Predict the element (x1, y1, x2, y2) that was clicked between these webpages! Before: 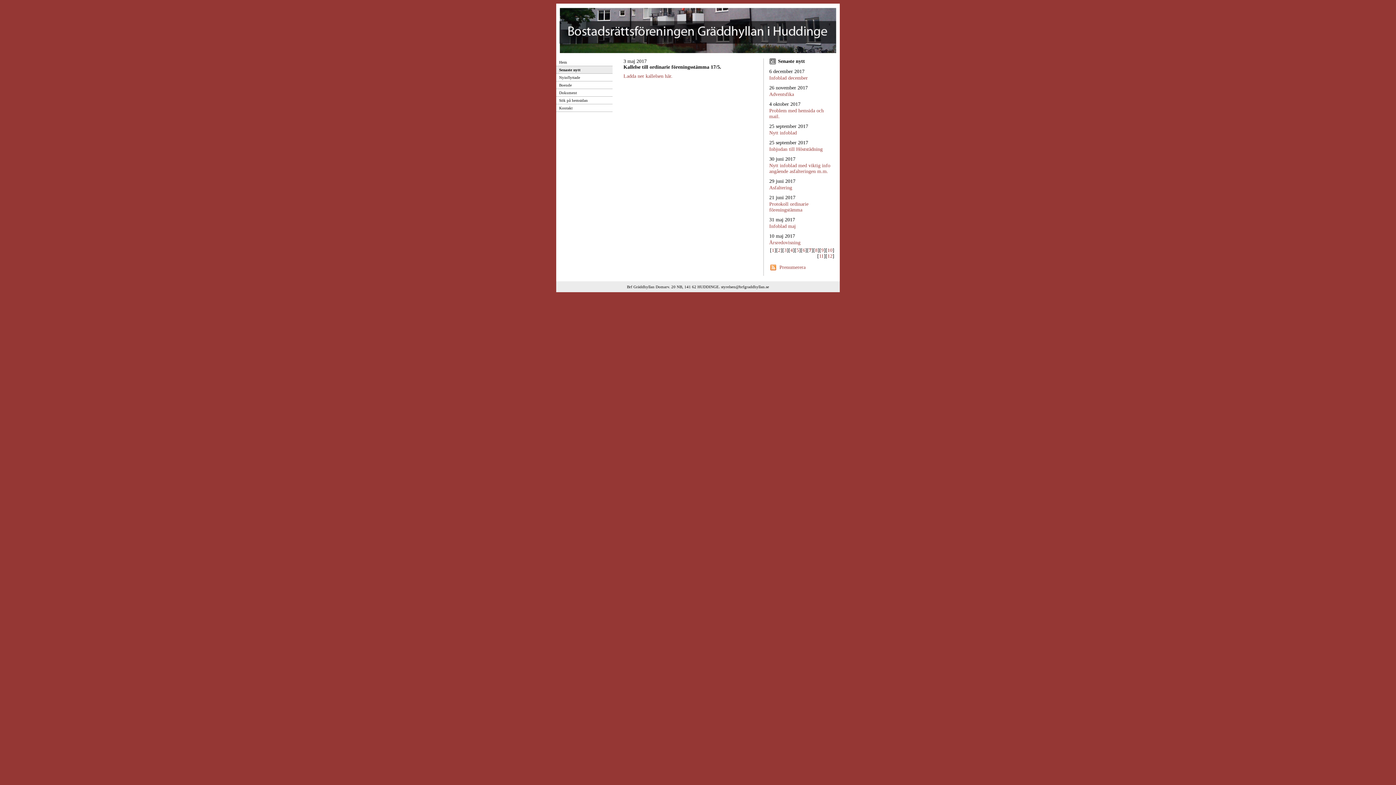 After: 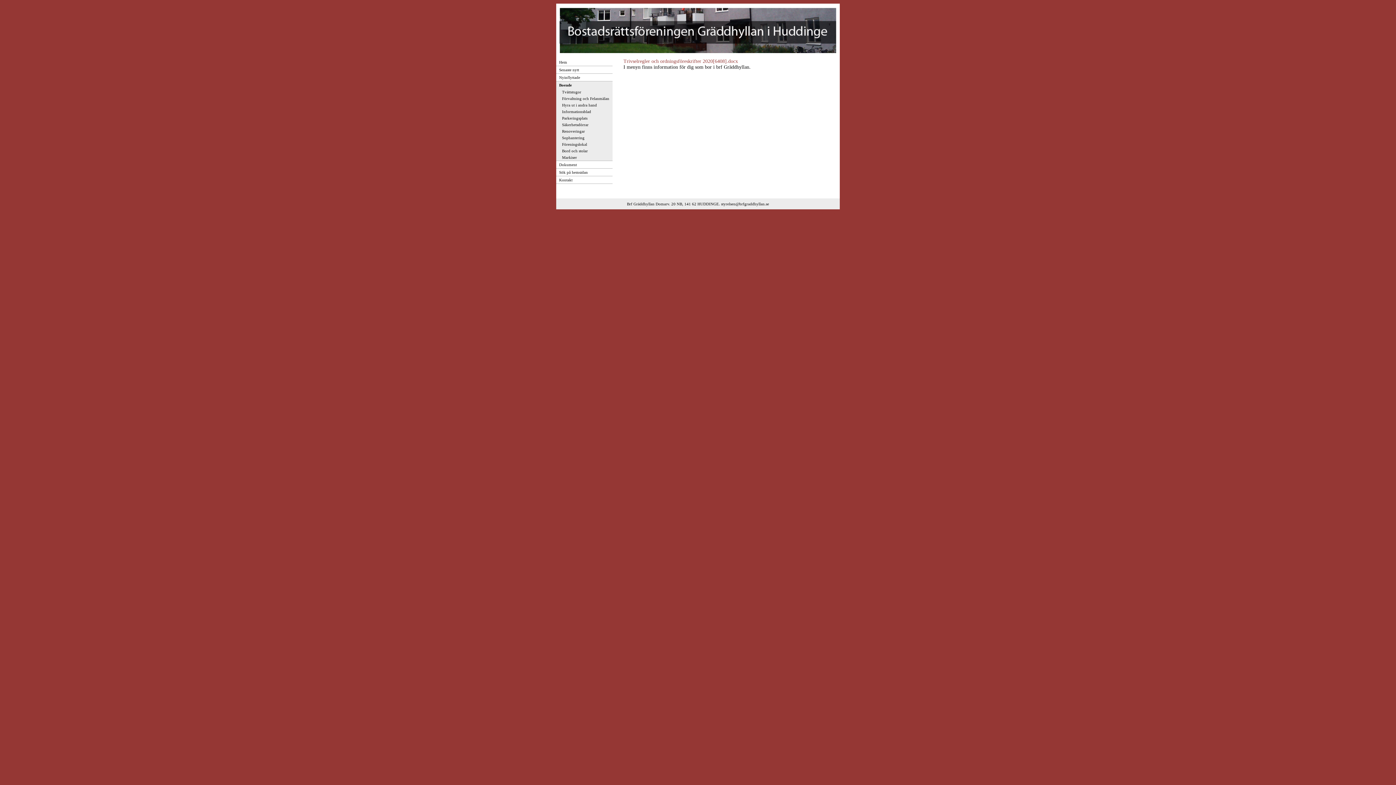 Action: bbox: (559, 82, 572, 87) label: Boende